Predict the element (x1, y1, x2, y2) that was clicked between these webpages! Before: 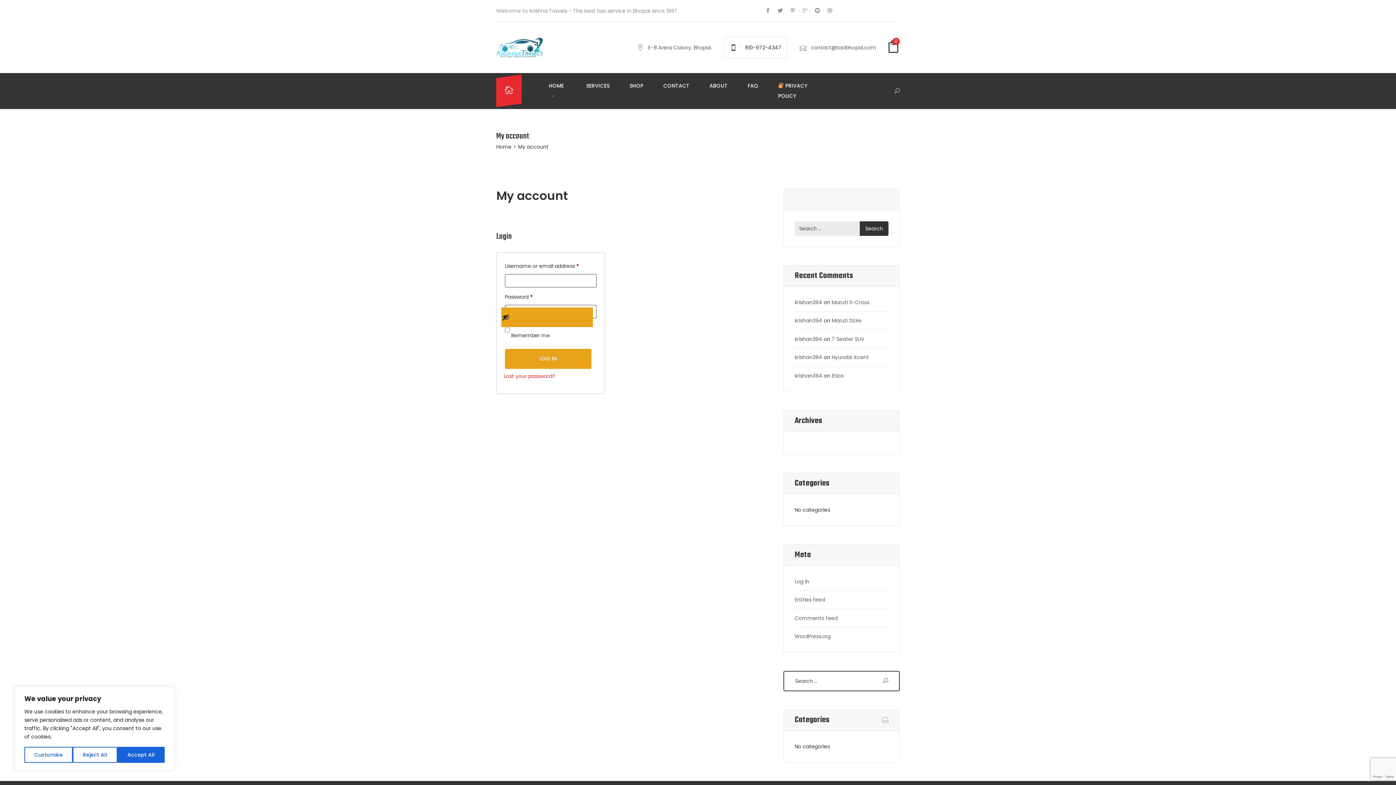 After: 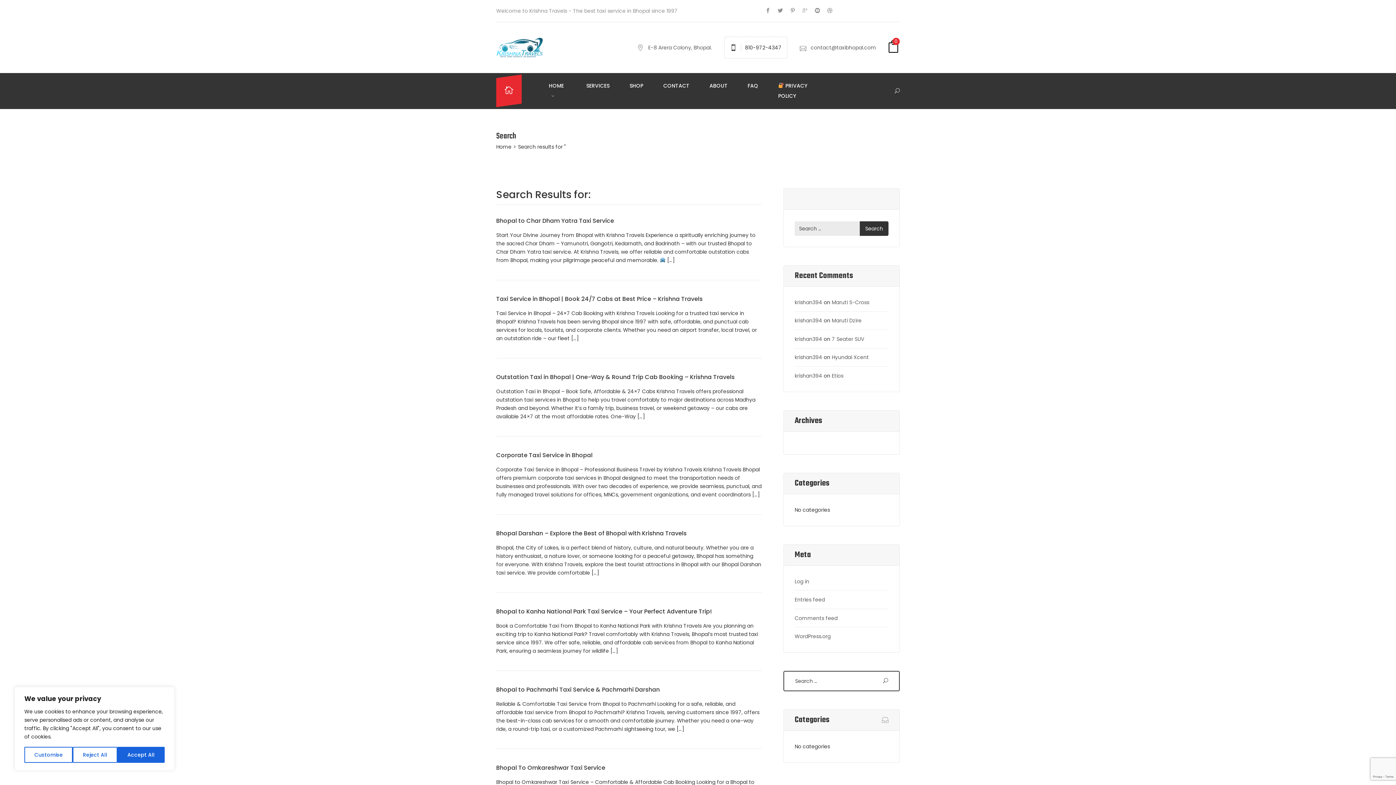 Action: bbox: (881, 675, 890, 686)